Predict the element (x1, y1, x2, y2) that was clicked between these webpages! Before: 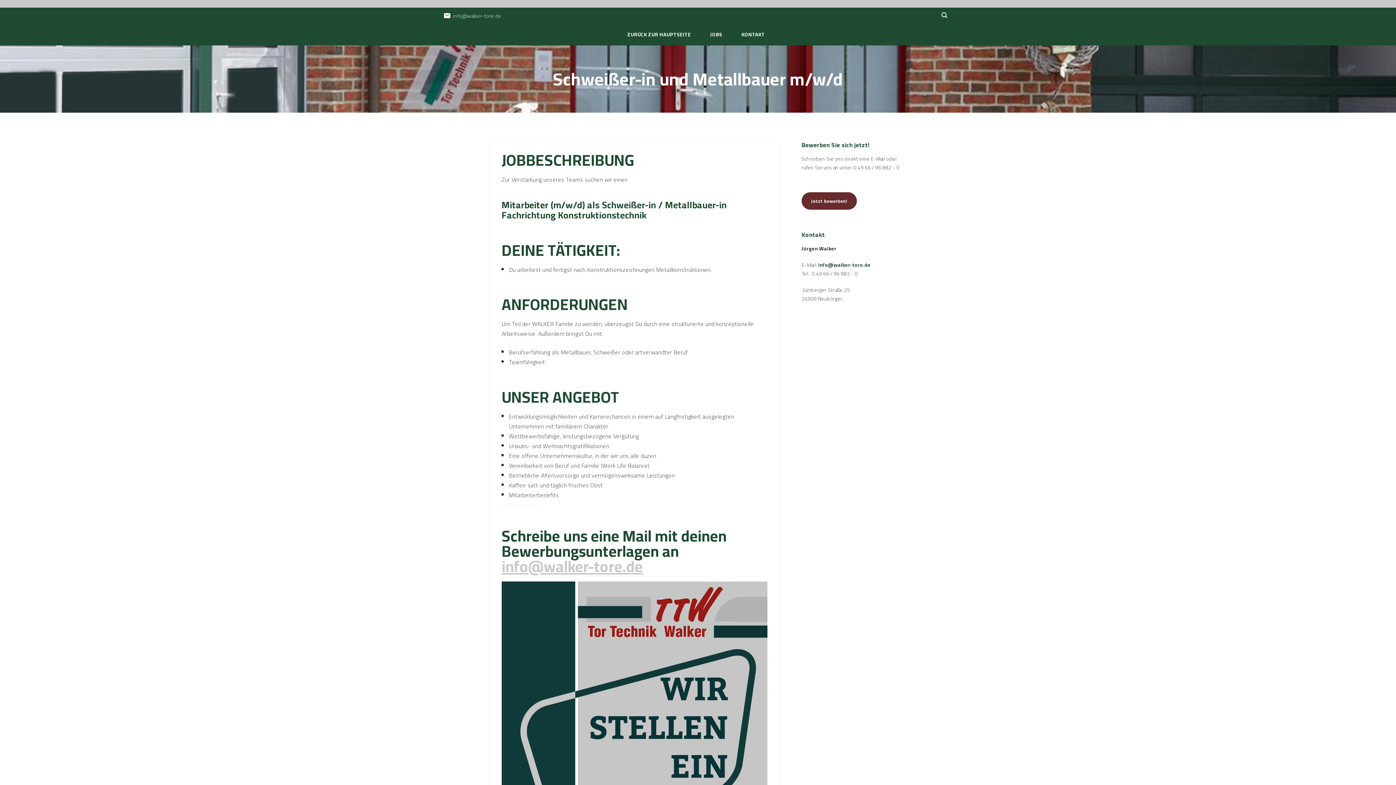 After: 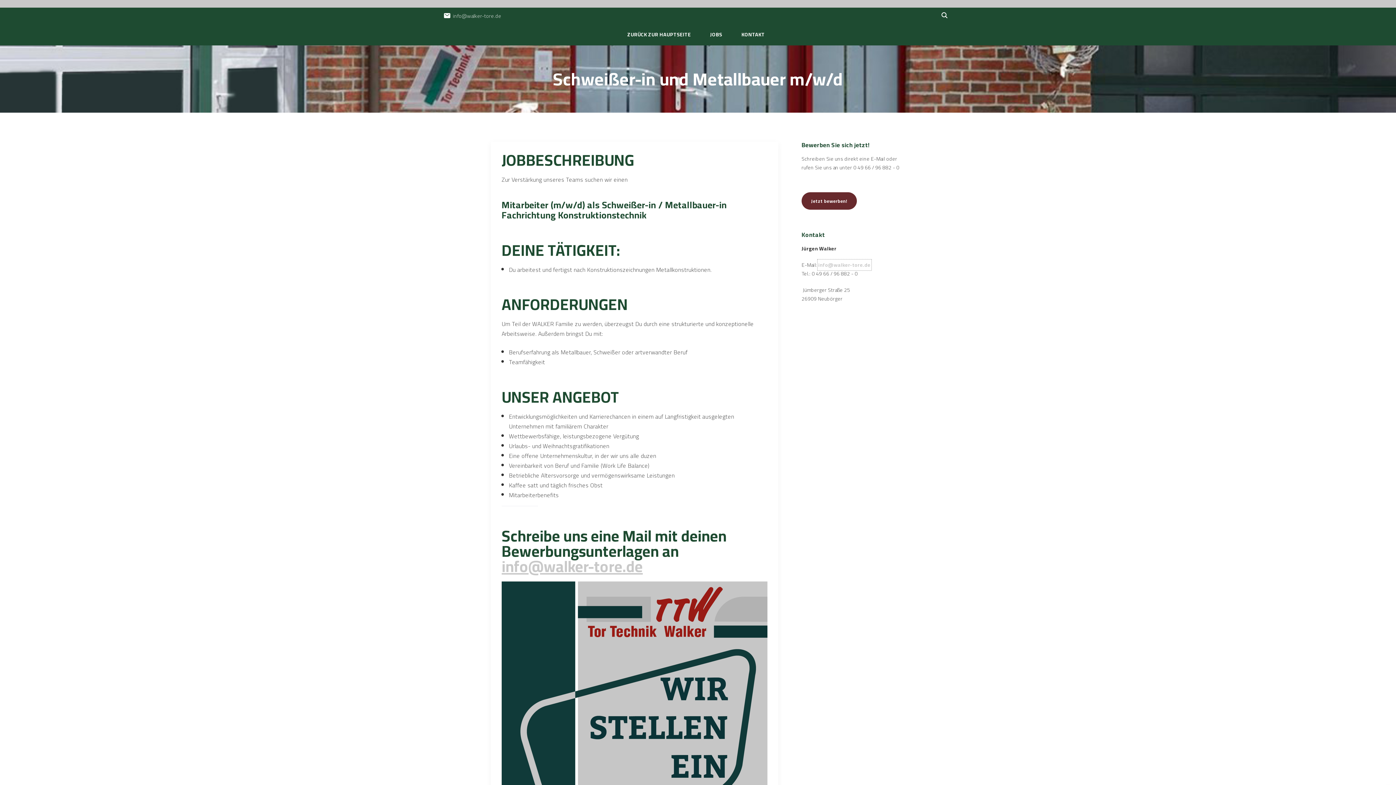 Action: label: info@walker-tore.de bbox: (818, 260, 870, 269)